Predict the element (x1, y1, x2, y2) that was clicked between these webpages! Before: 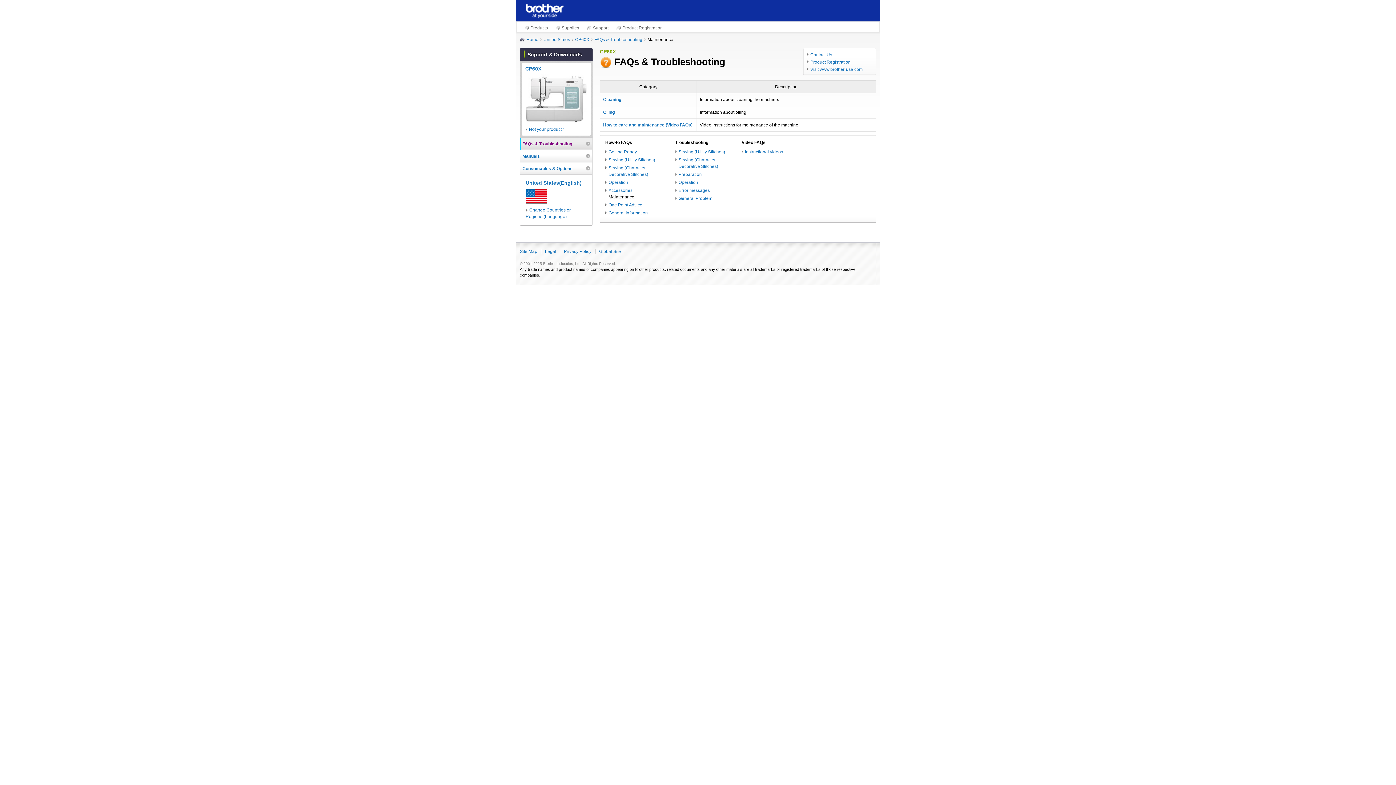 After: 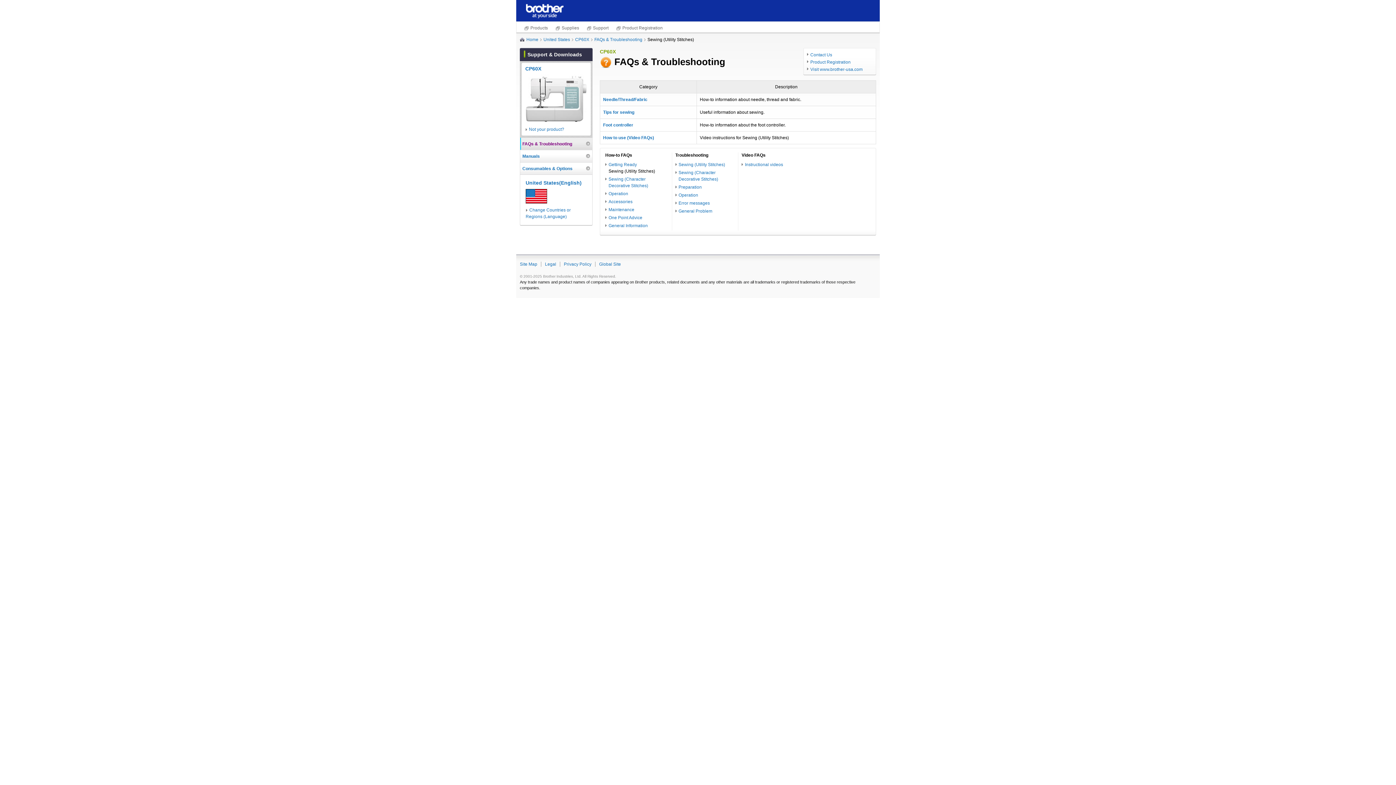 Action: bbox: (605, 156, 668, 163) label: Sewing (Utility Stitches)